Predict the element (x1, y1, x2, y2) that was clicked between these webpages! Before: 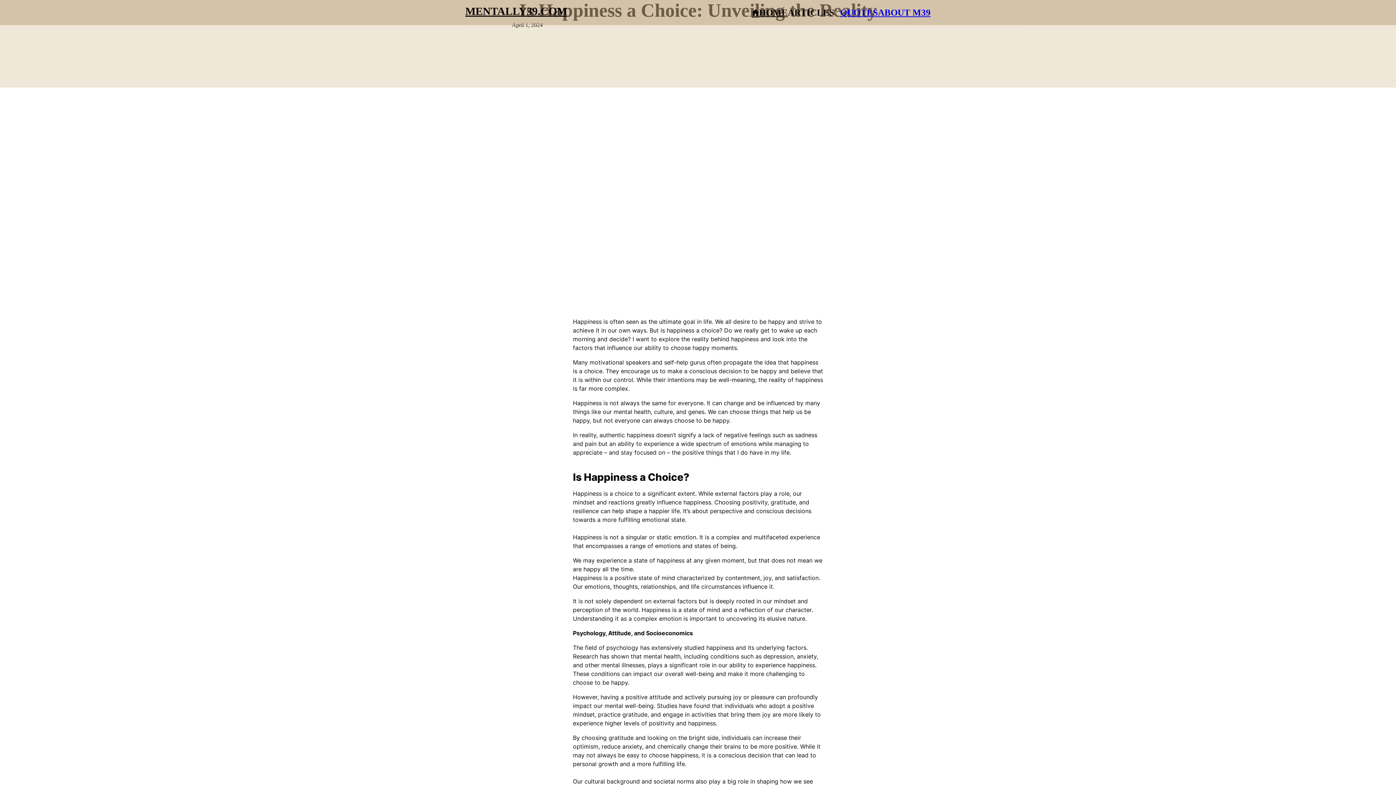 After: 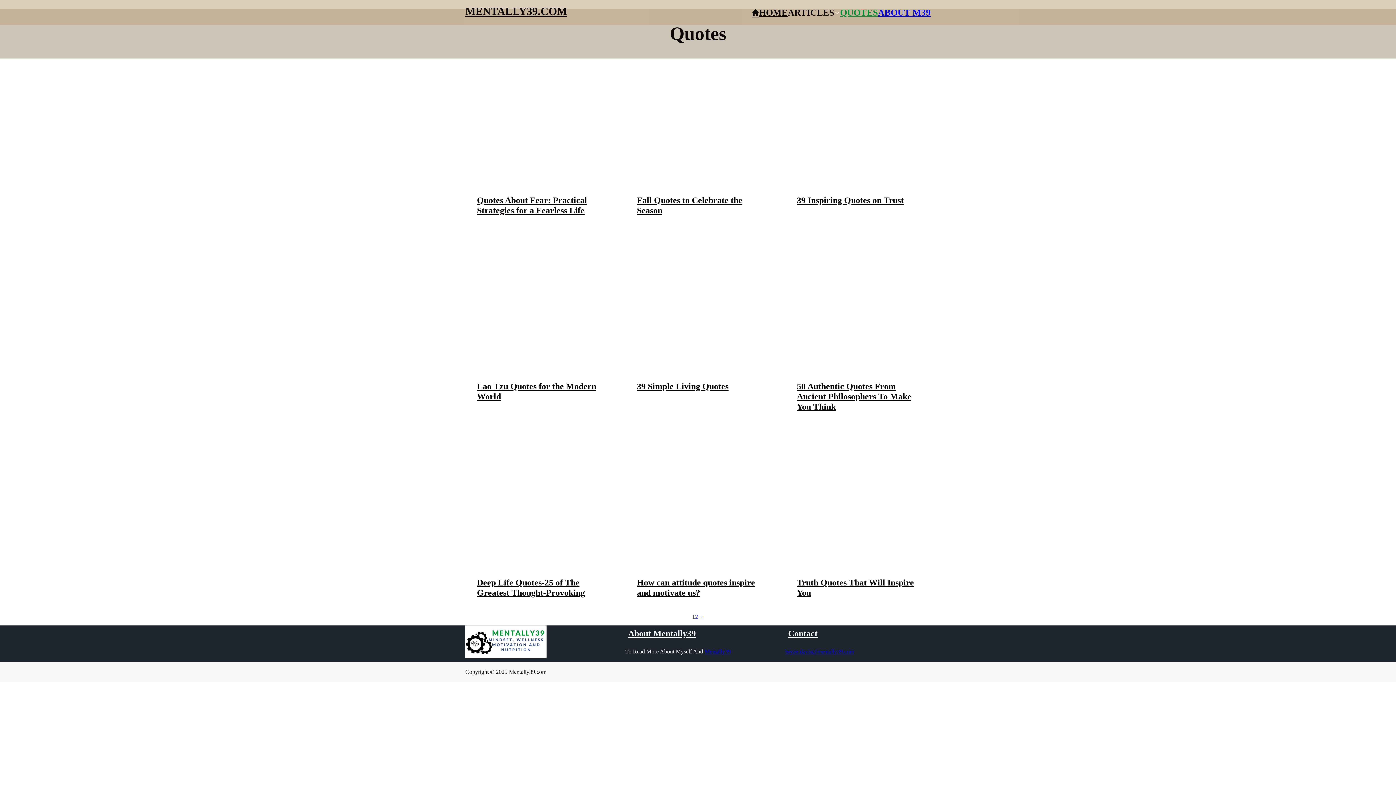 Action: bbox: (840, 5, 878, 19) label: QUOTES